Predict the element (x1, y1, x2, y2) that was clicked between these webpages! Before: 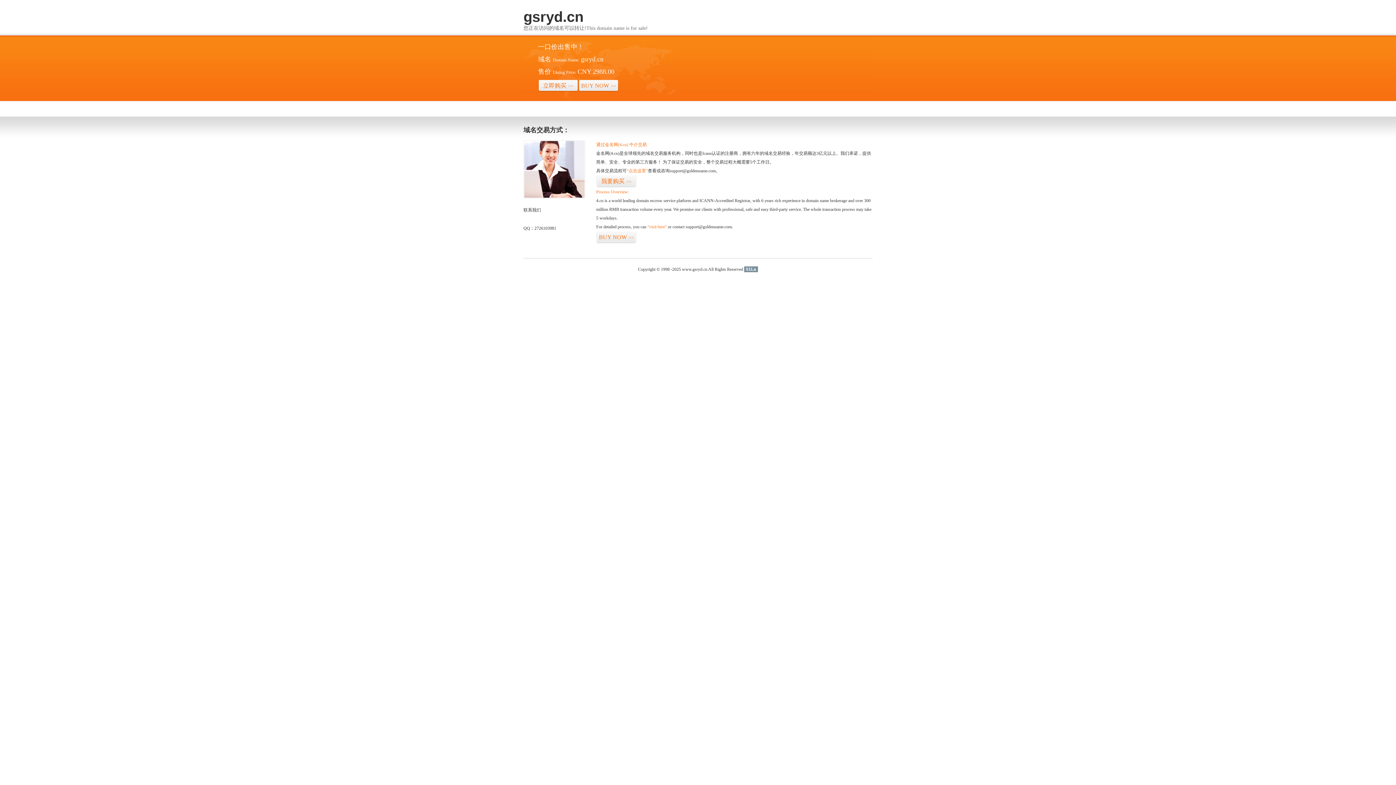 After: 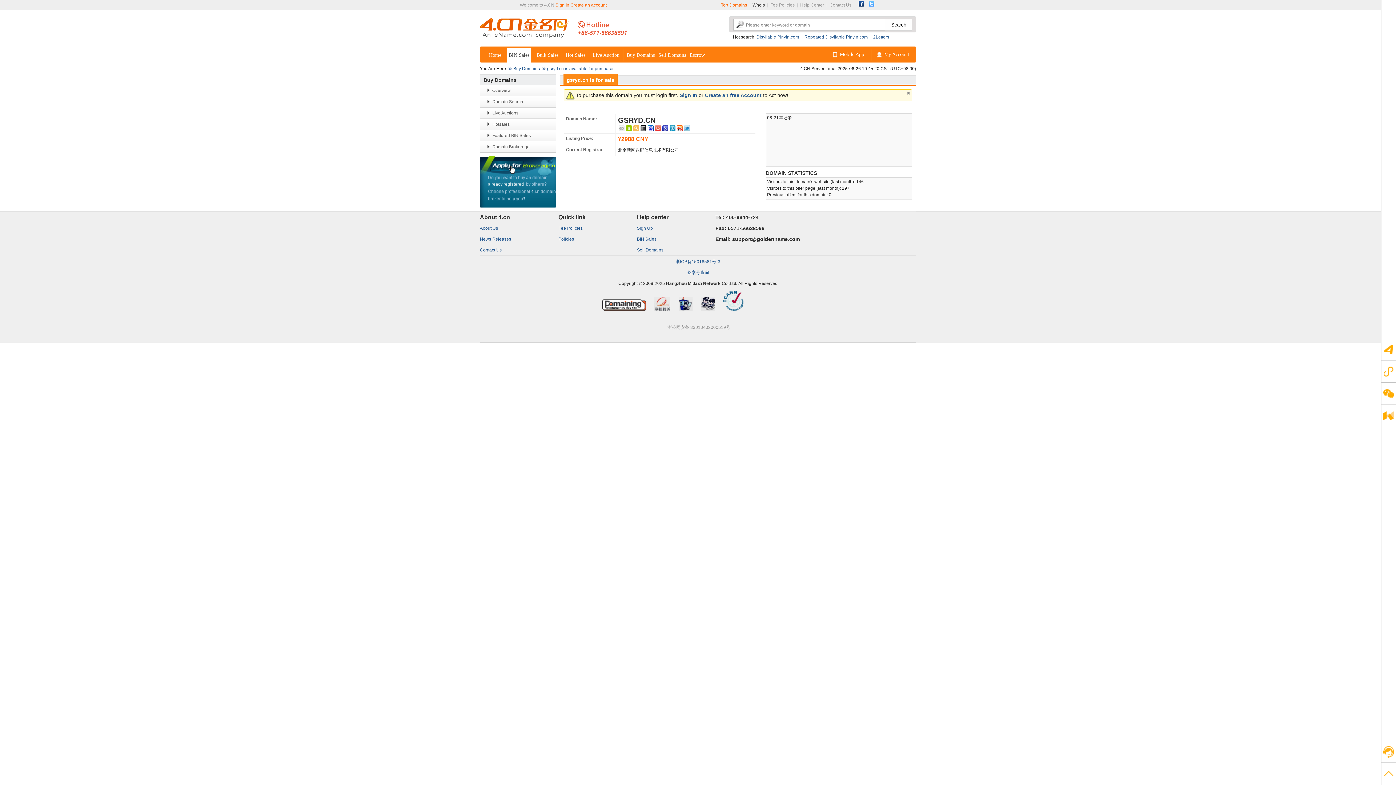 Action: bbox: (596, 175, 636, 187) label: 我要购买>>